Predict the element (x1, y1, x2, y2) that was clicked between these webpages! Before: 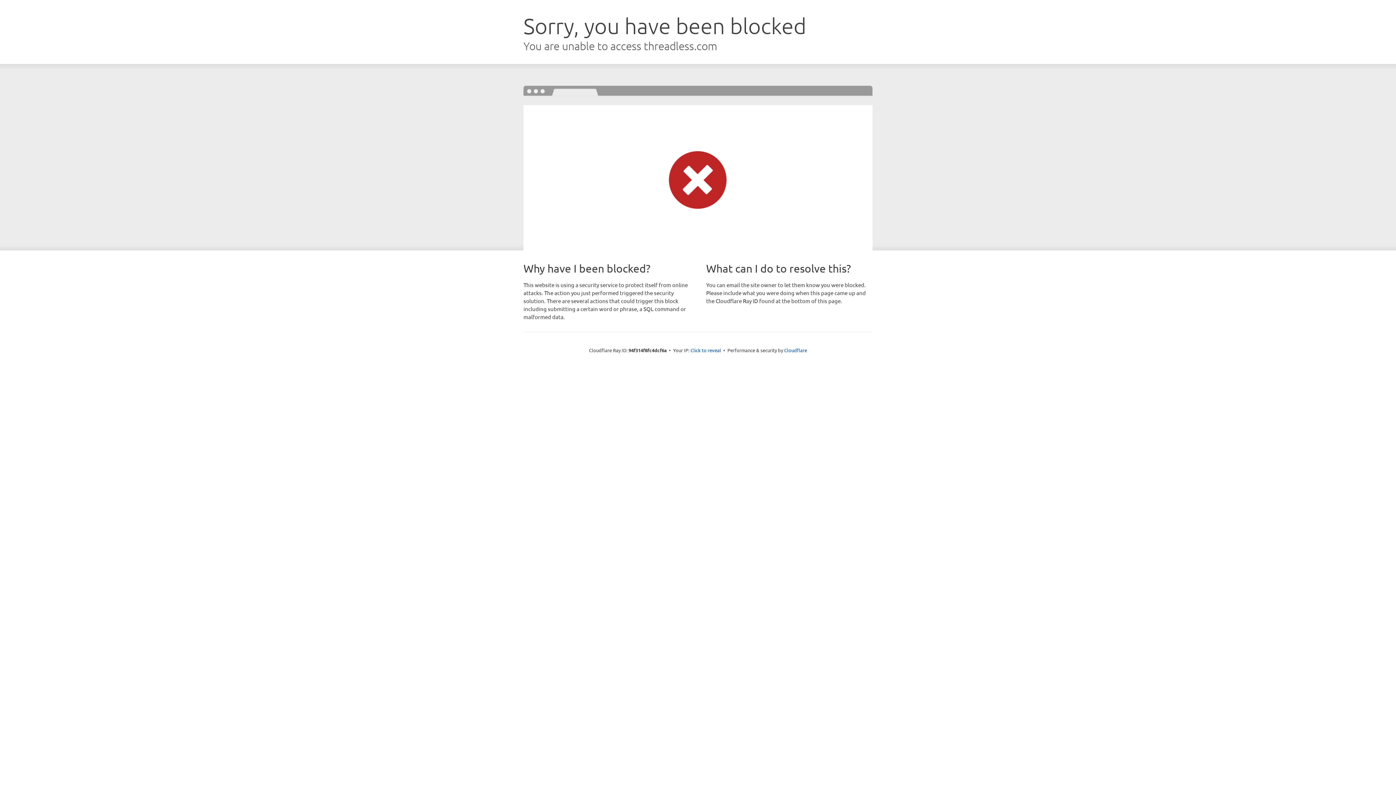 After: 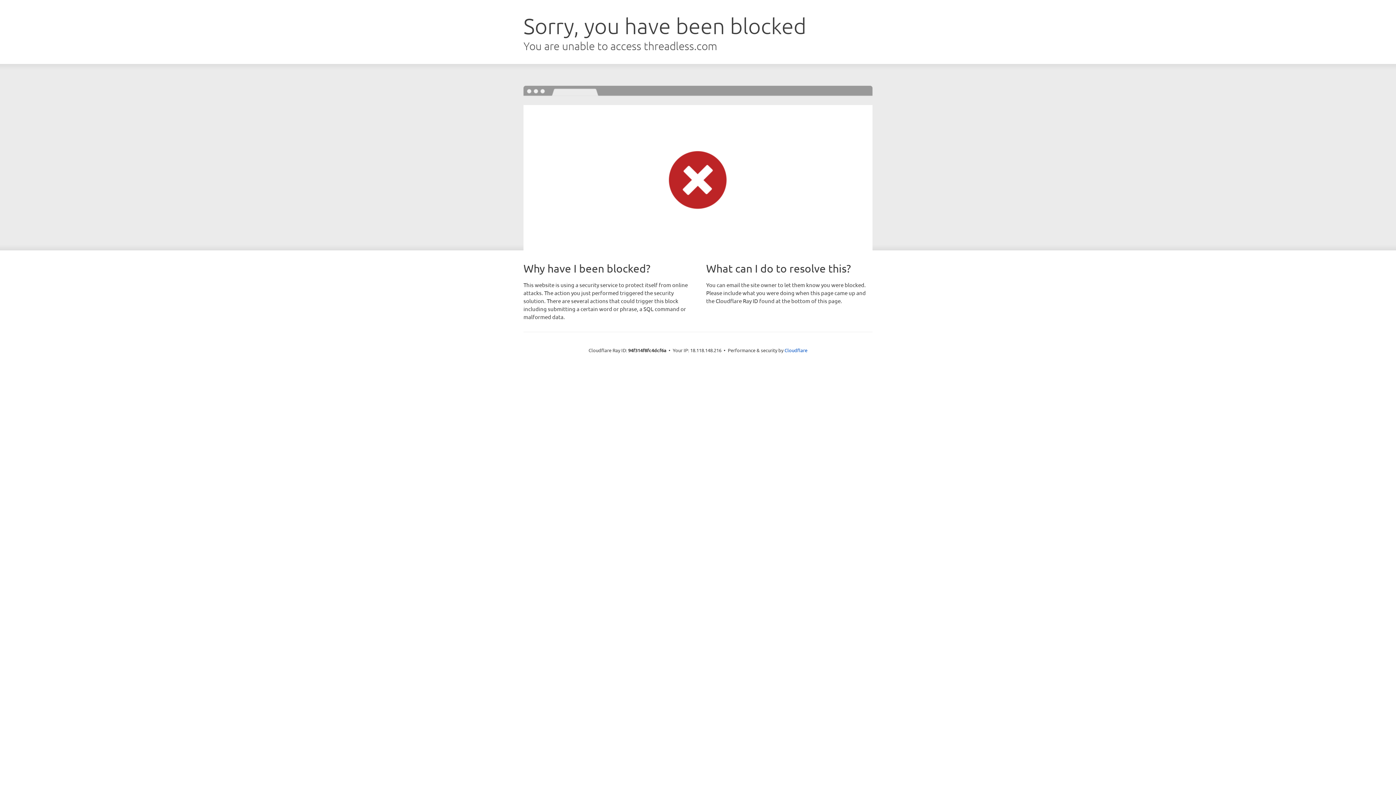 Action: bbox: (690, 346, 721, 353) label: Click to reveal